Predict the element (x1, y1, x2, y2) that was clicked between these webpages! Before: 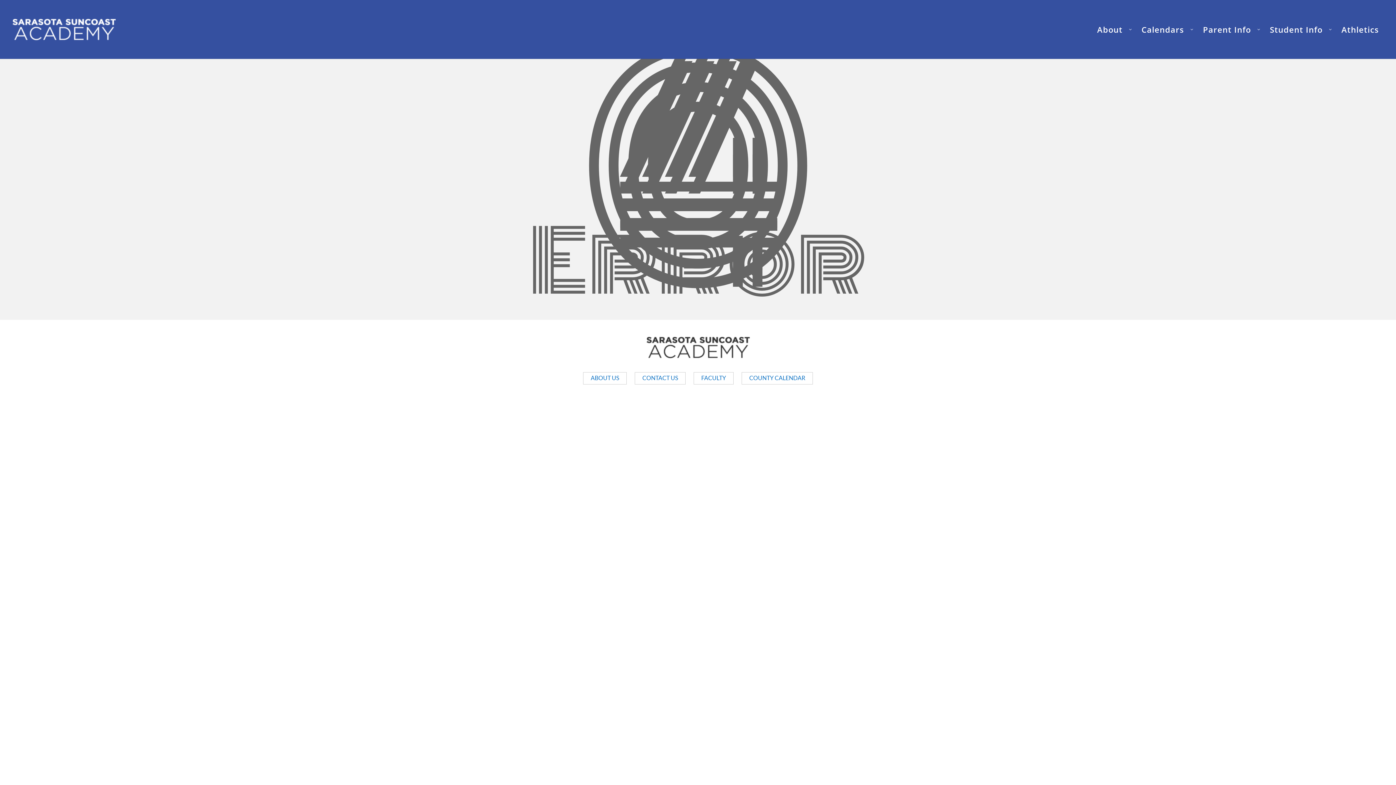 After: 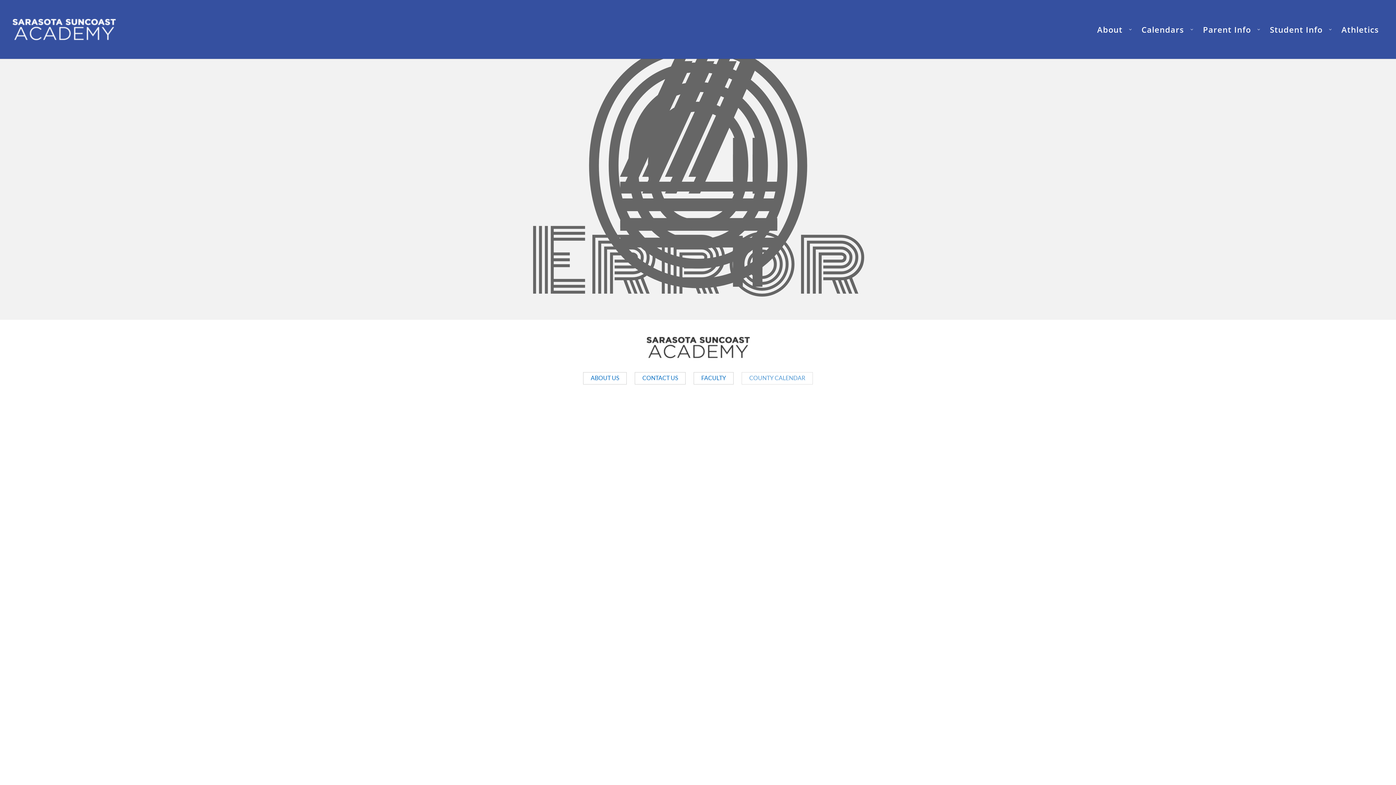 Action: label: COUNTY CALENDAR bbox: (741, 372, 813, 384)